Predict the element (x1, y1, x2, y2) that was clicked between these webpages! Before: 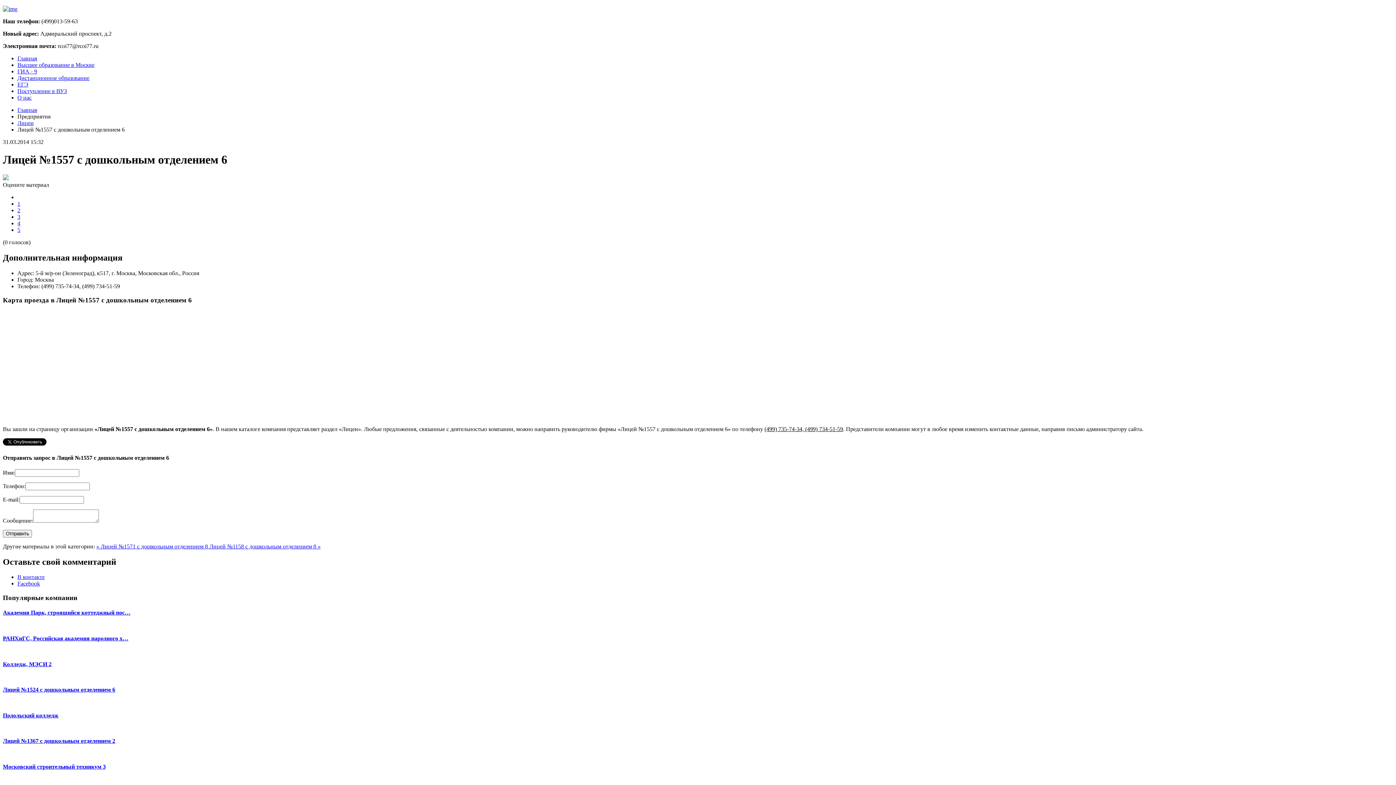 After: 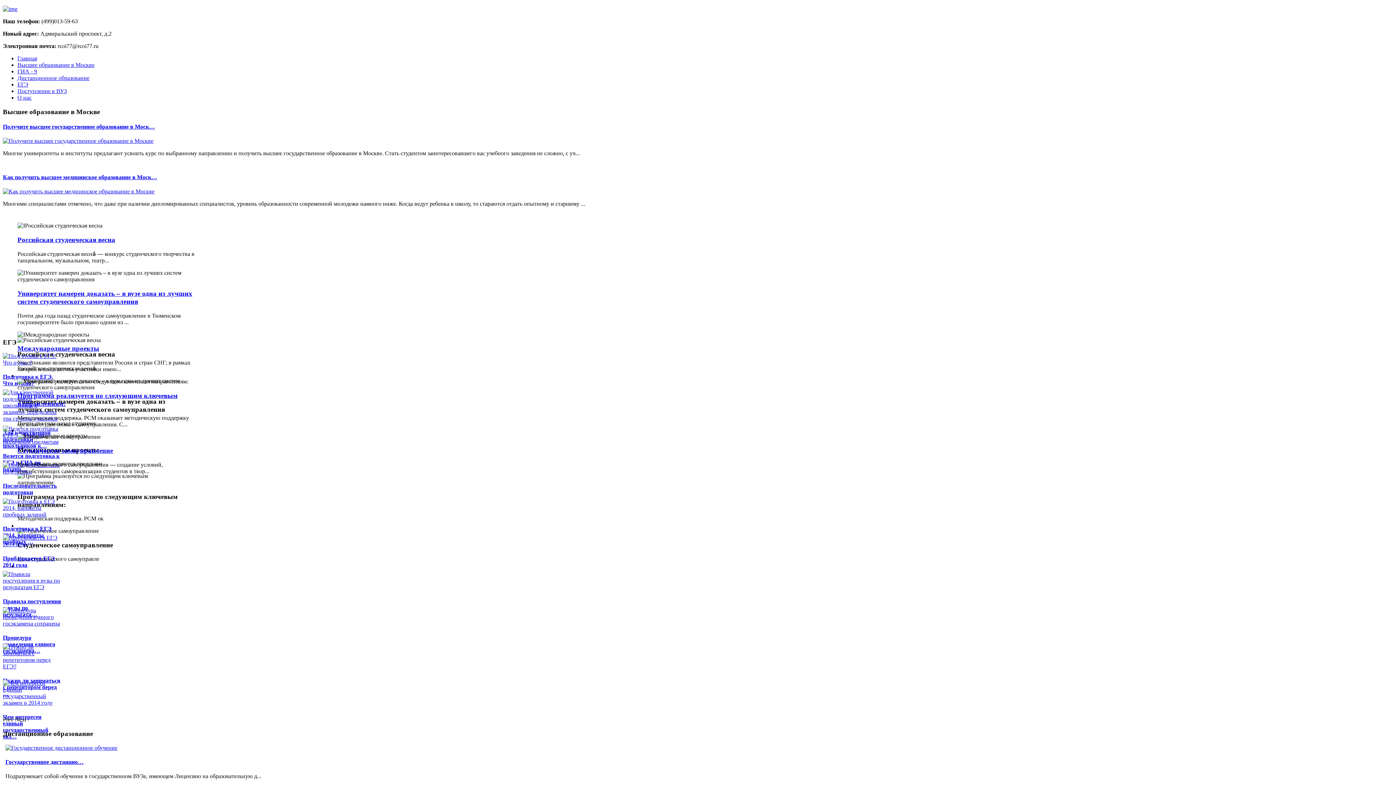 Action: bbox: (17, 55, 37, 61) label: Главная